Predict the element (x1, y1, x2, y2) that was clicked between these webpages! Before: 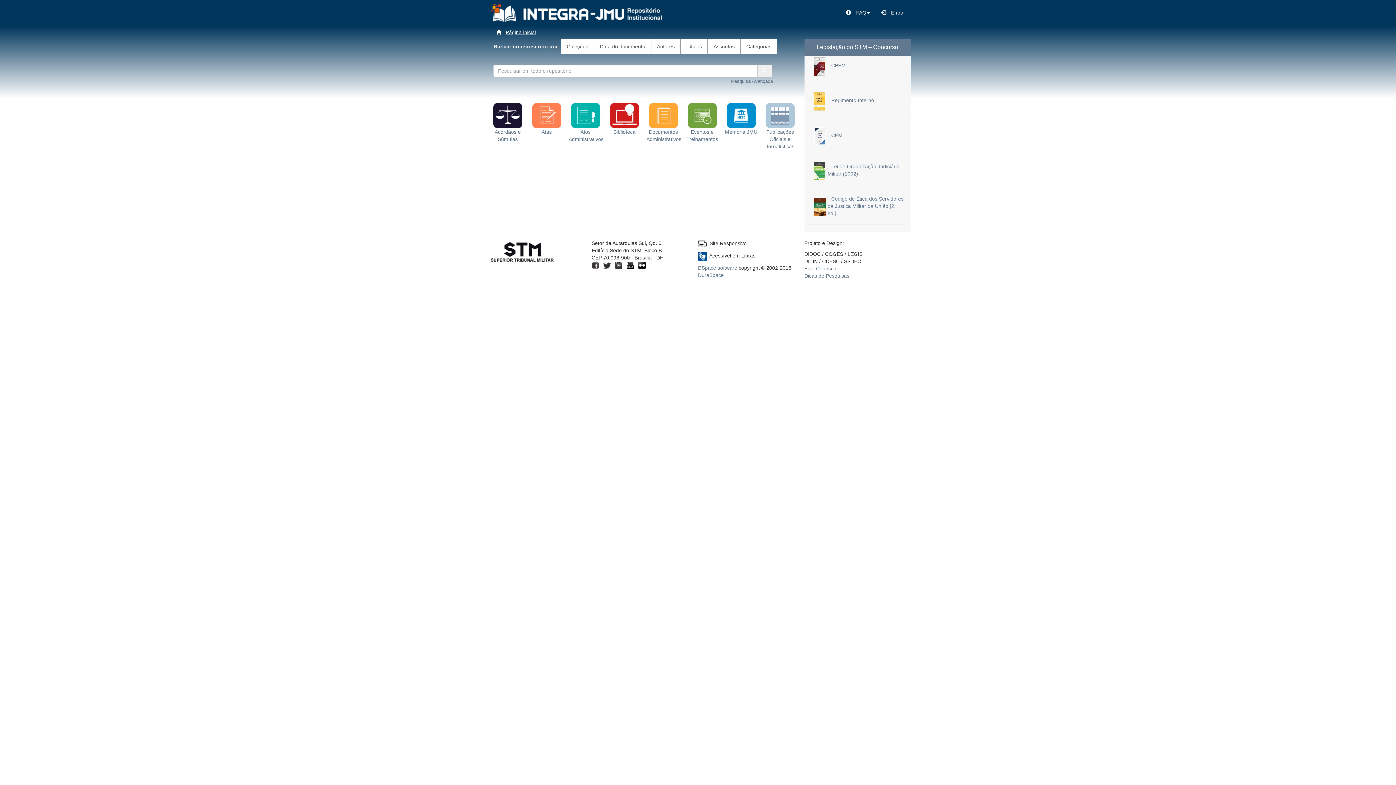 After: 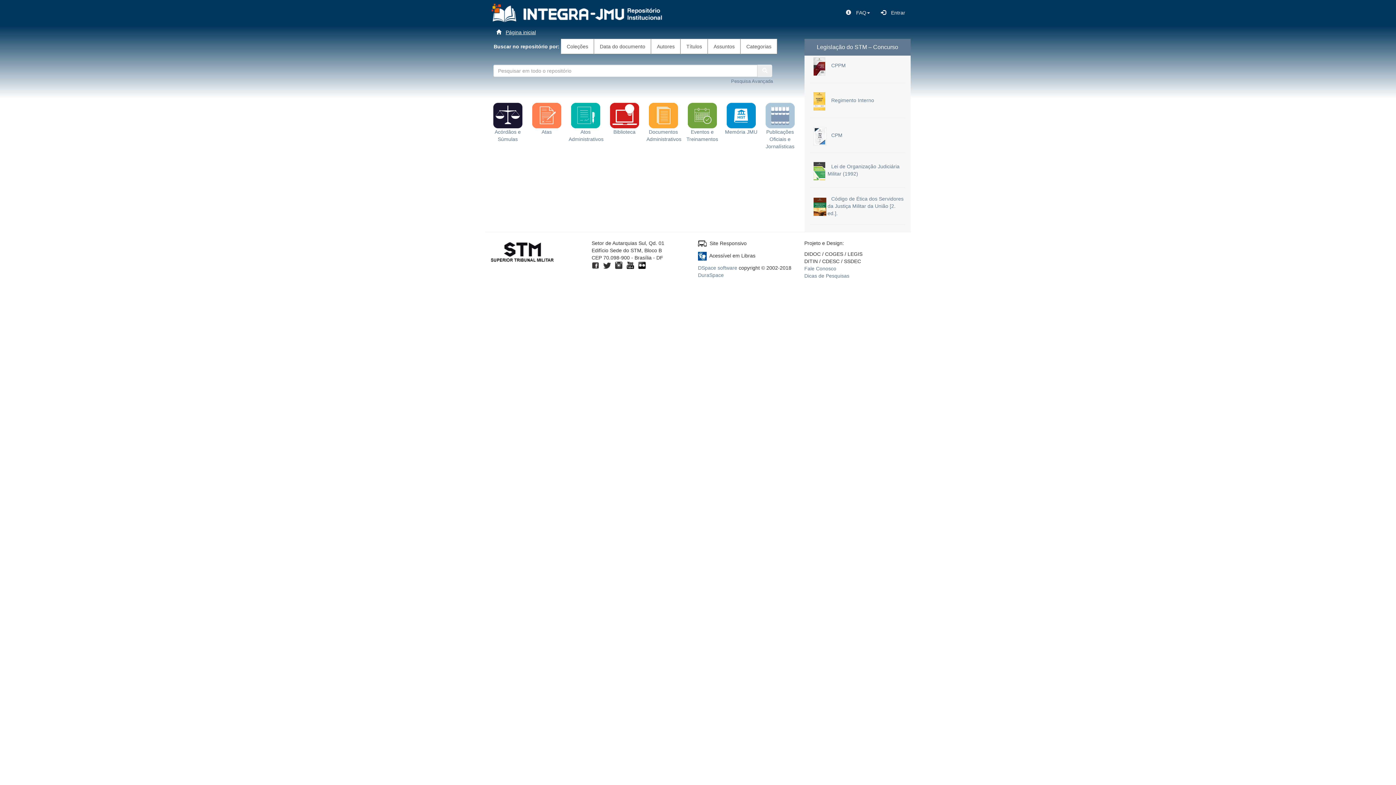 Action: bbox: (626, 262, 634, 268)